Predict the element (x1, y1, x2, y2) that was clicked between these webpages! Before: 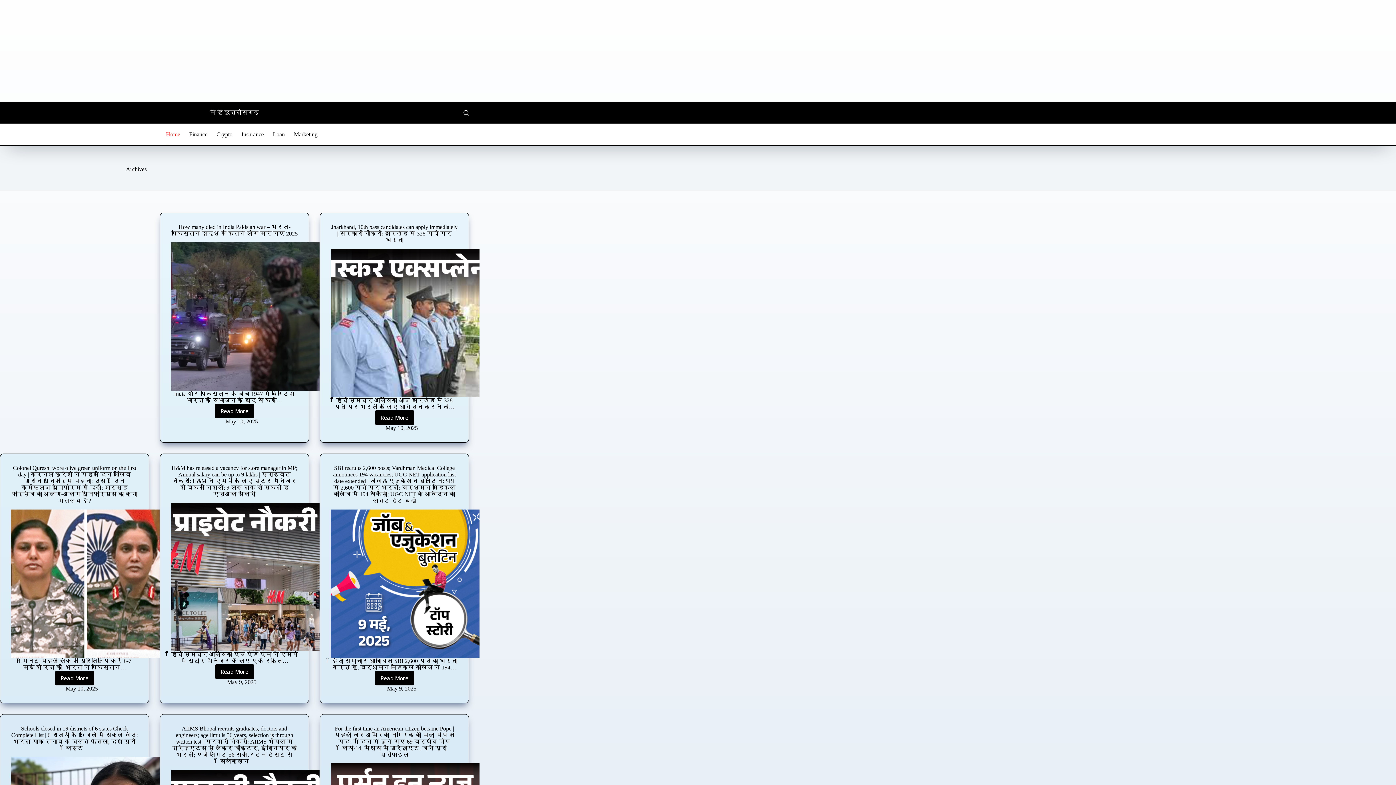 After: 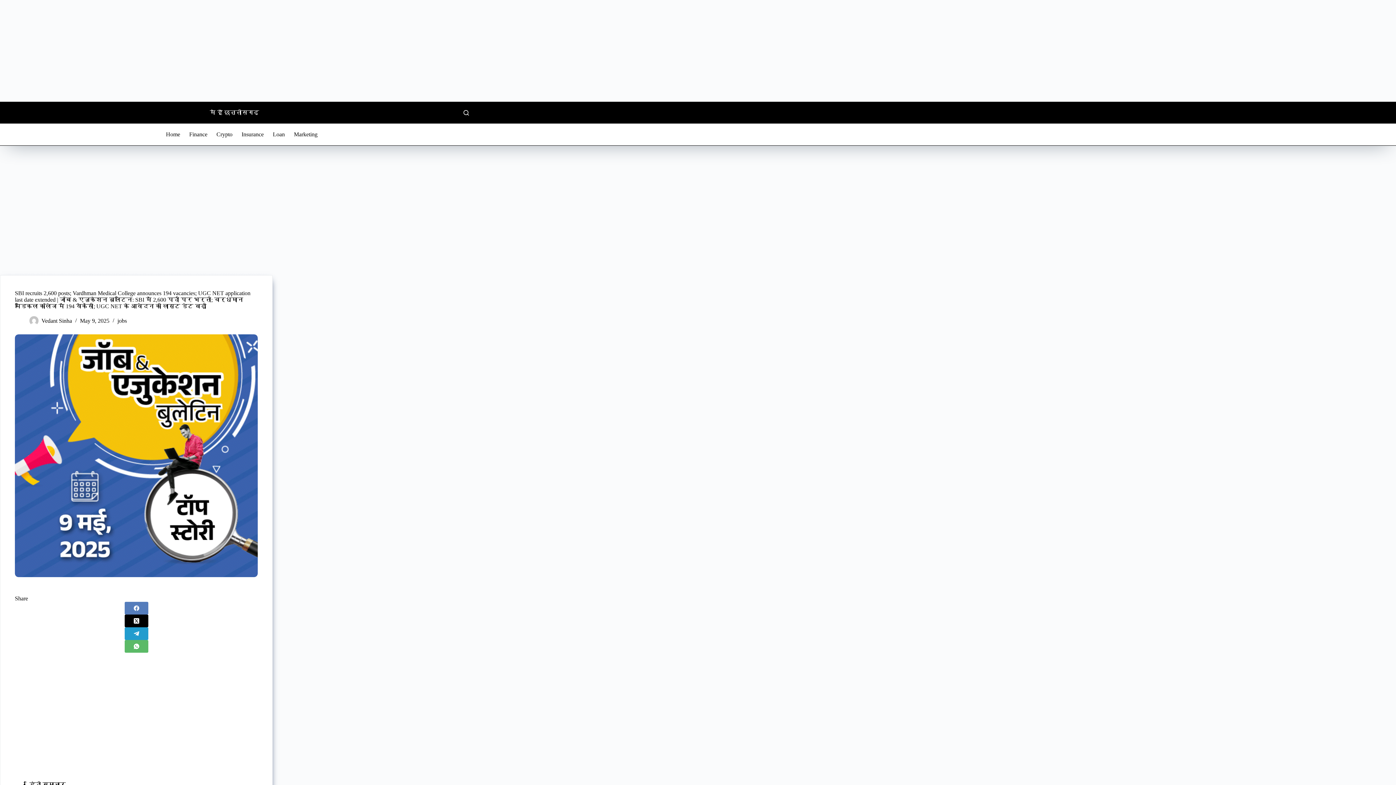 Action: label: Read More
SBI recruits 2,600 posts; Vardhman Medical College announces 194 vacancies; UGC NET application last date extended | जॉब & एजुकेशन बुलेटिन: SBI में 2,600 पदों पर भर्ती; वर्धमान मेडिकल कॉलेज में 194 वैकेंसी; UGC NET के आवेदन की लास्‍ट डेट बढ़ी bbox: (375, 671, 414, 685)